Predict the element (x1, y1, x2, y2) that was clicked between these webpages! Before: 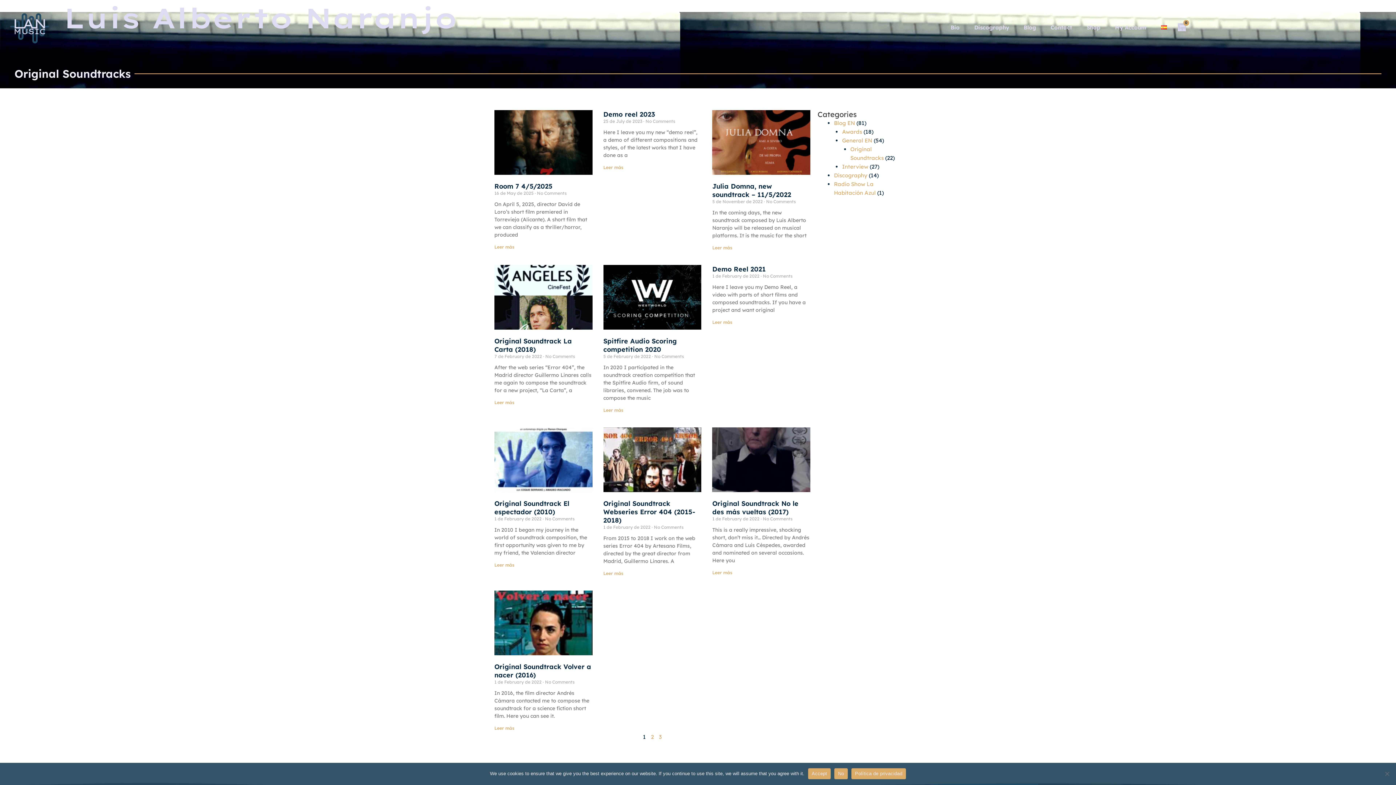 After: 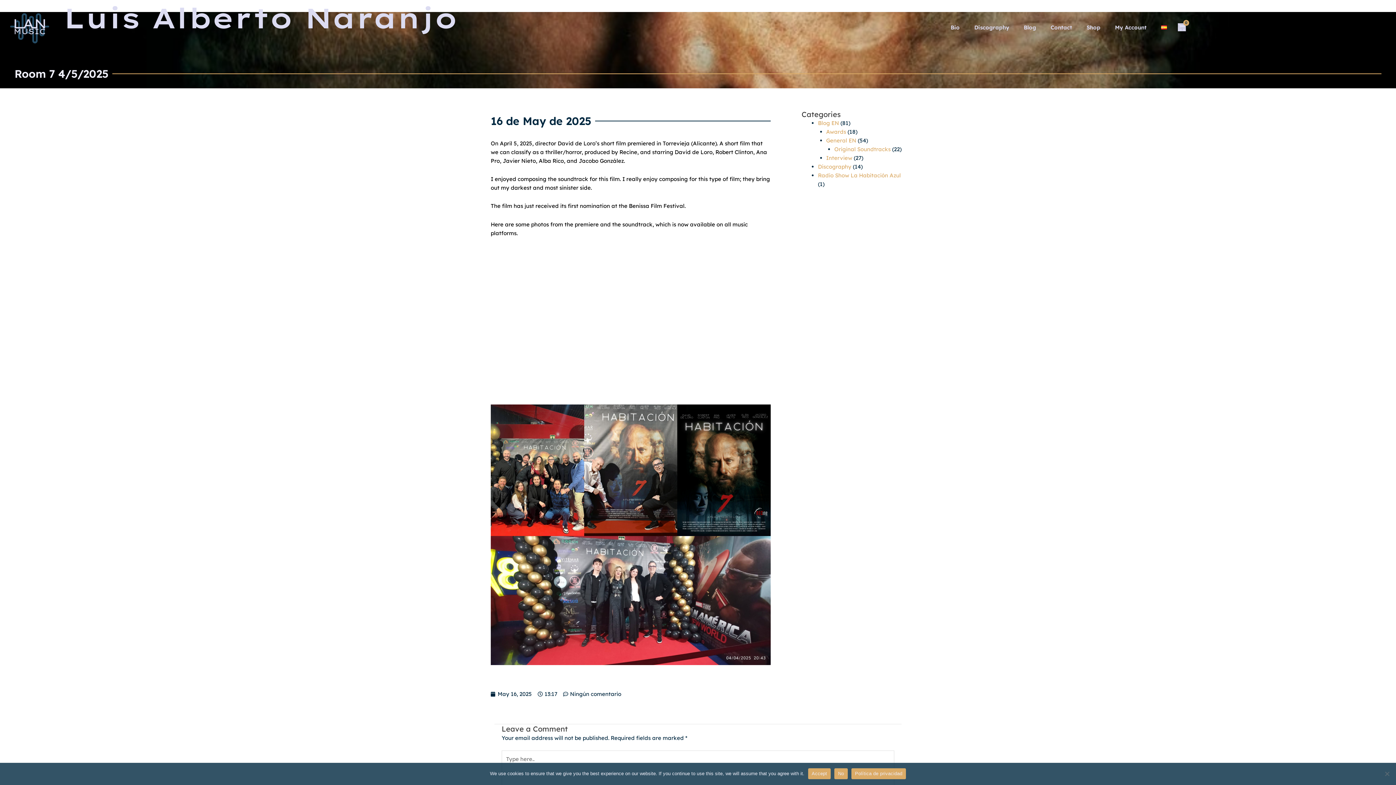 Action: label: Room 7 4/5/2025 bbox: (494, 182, 552, 190)